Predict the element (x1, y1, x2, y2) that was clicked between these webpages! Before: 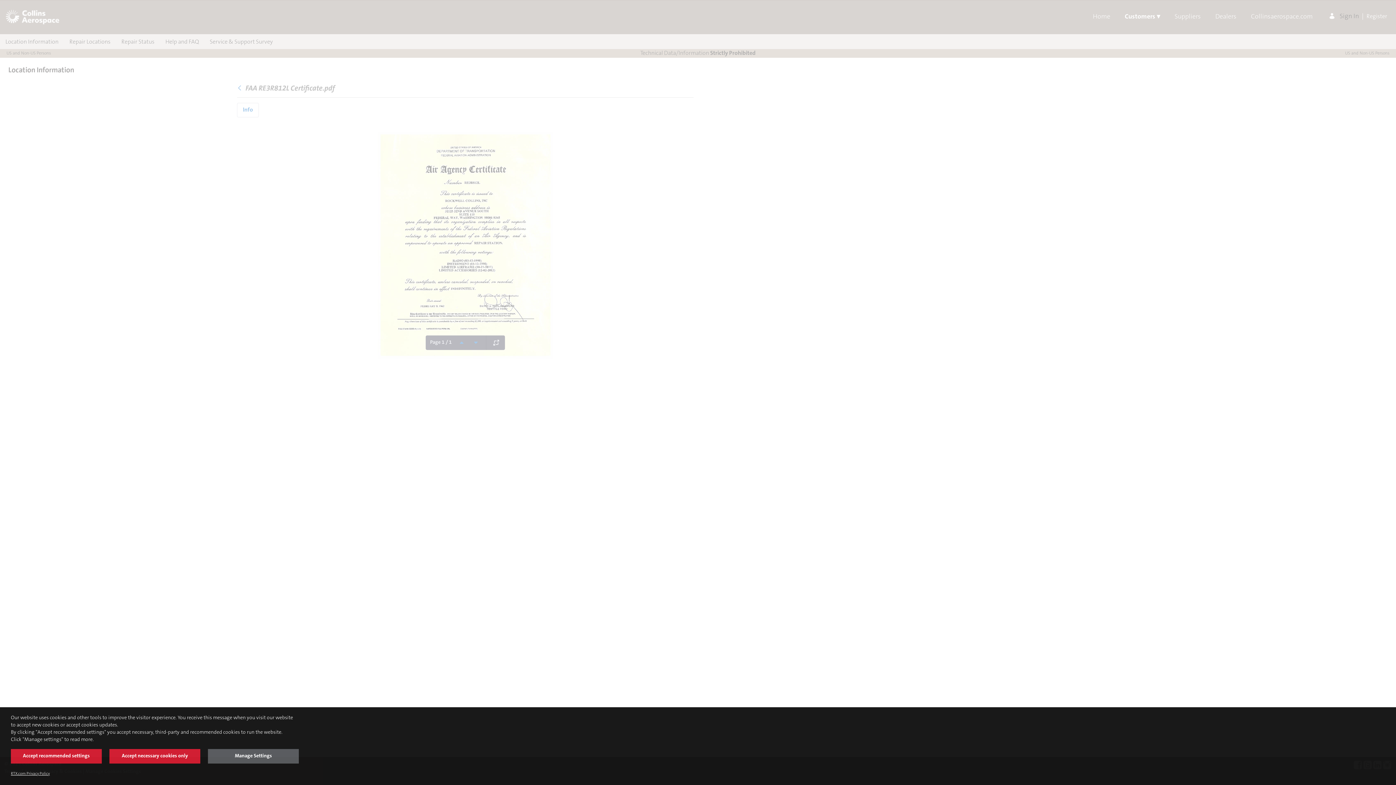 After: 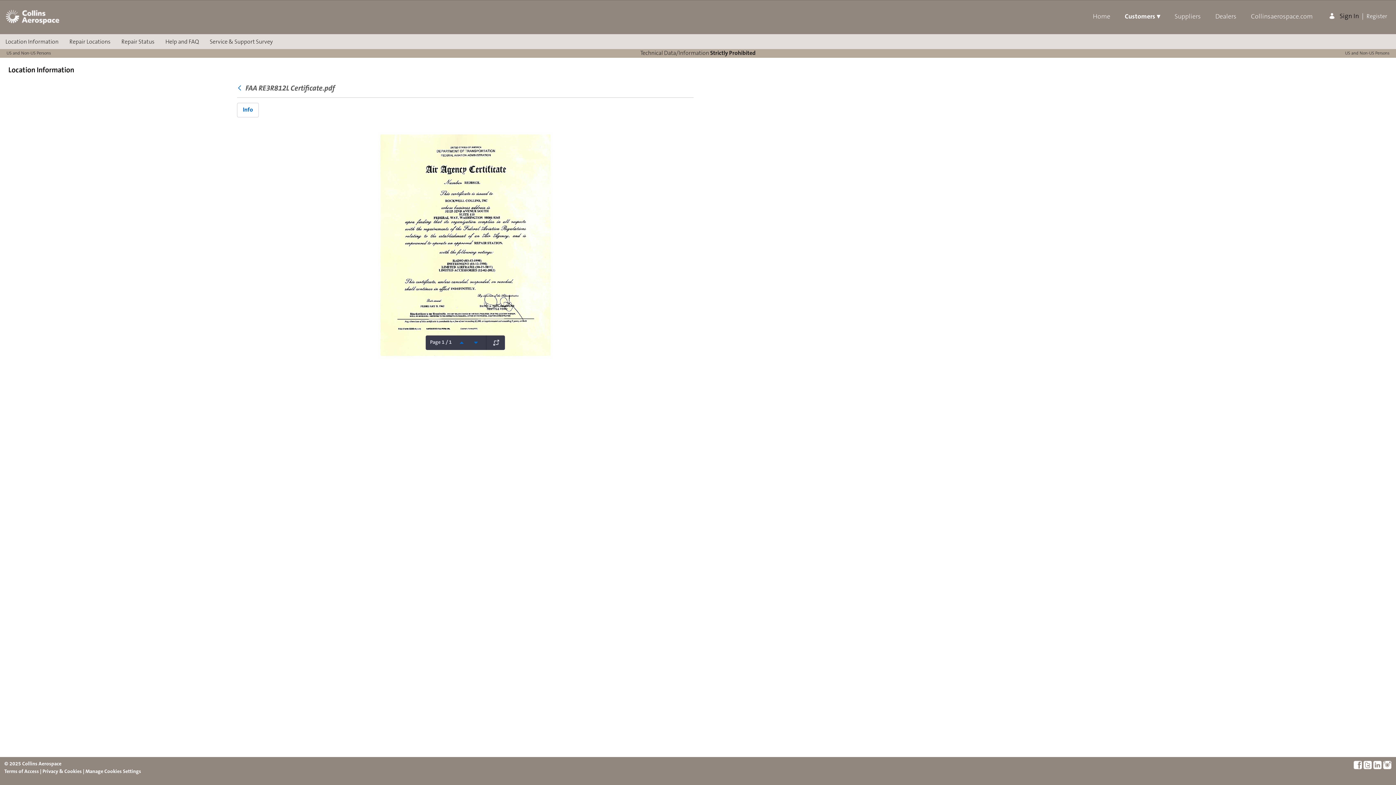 Action: label: Accept recommended settings bbox: (10, 749, 101, 764)